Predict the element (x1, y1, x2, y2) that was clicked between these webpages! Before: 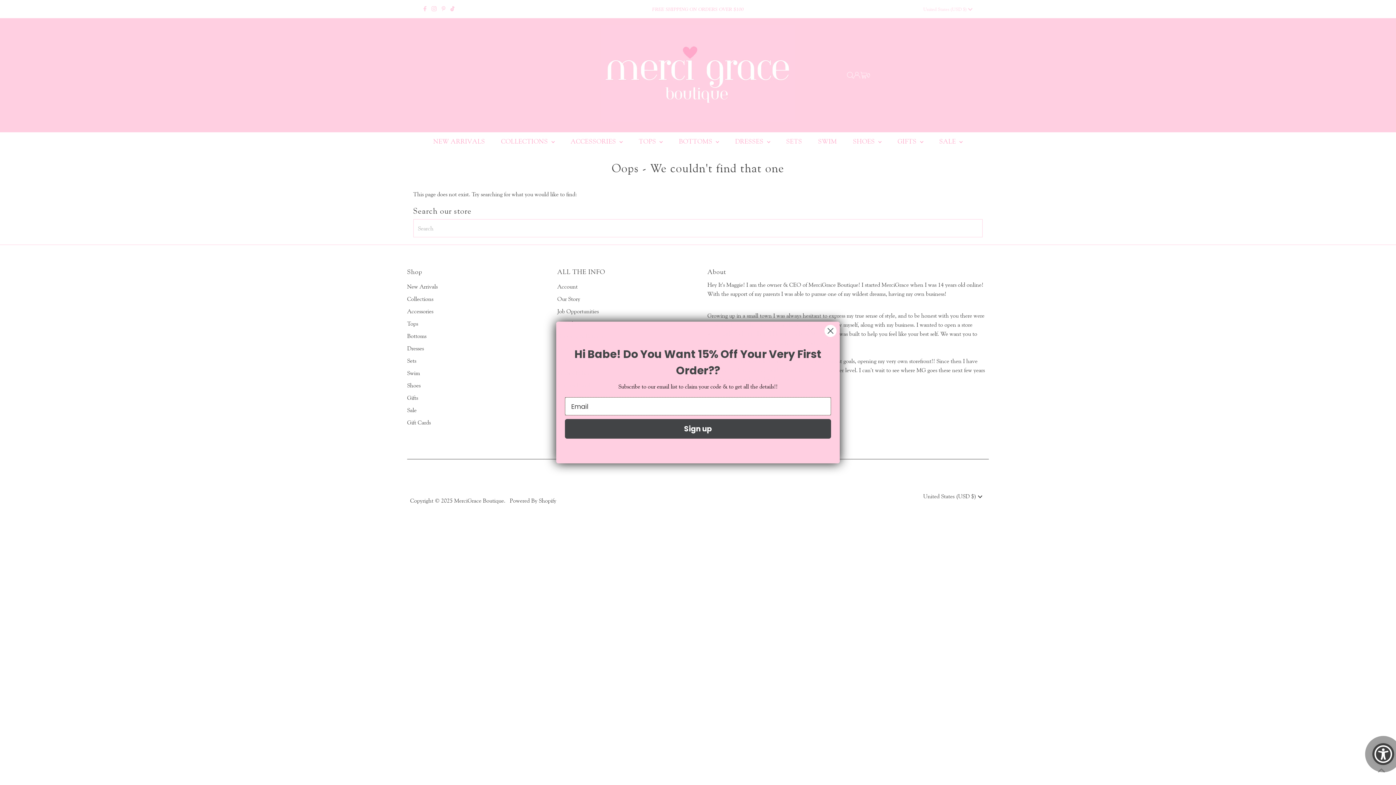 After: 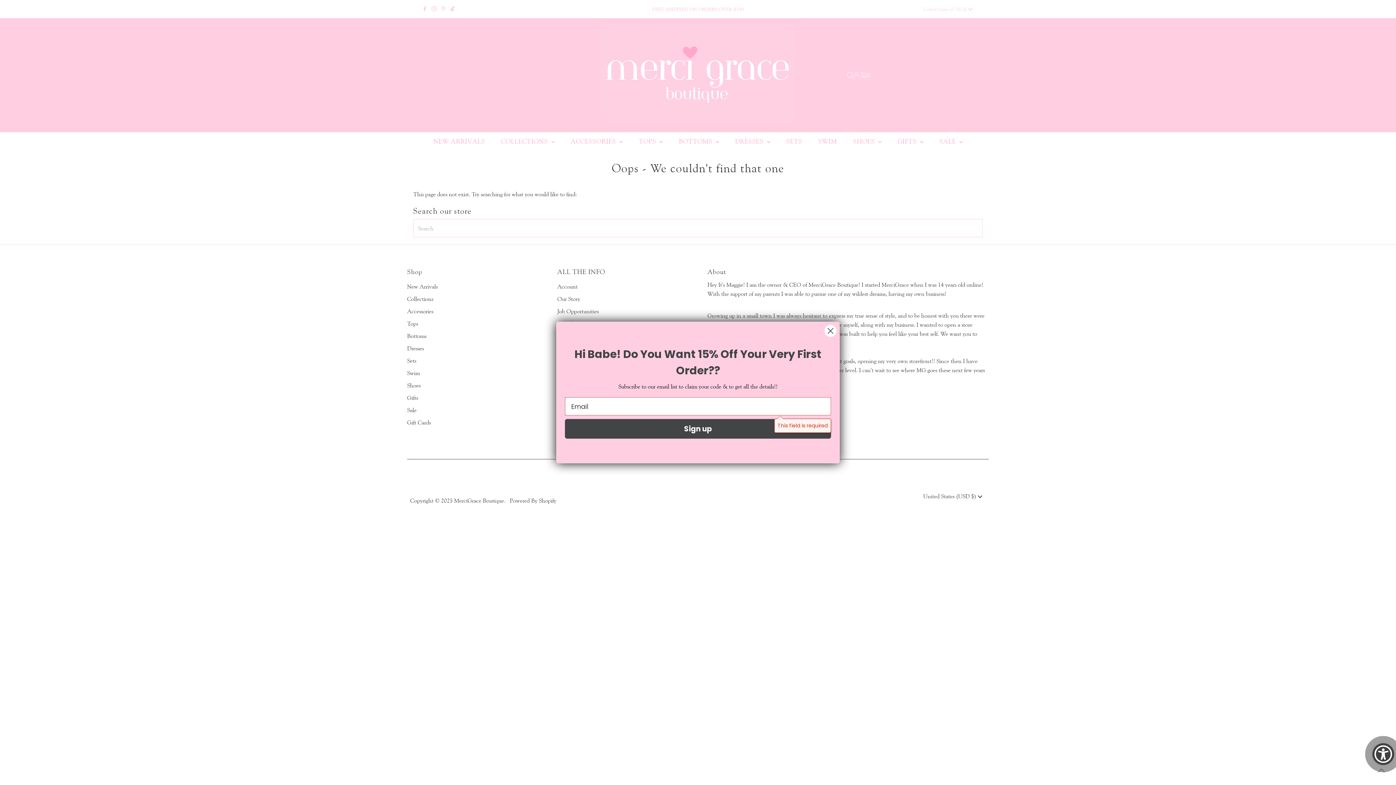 Action: label: Sign up bbox: (565, 419, 831, 438)